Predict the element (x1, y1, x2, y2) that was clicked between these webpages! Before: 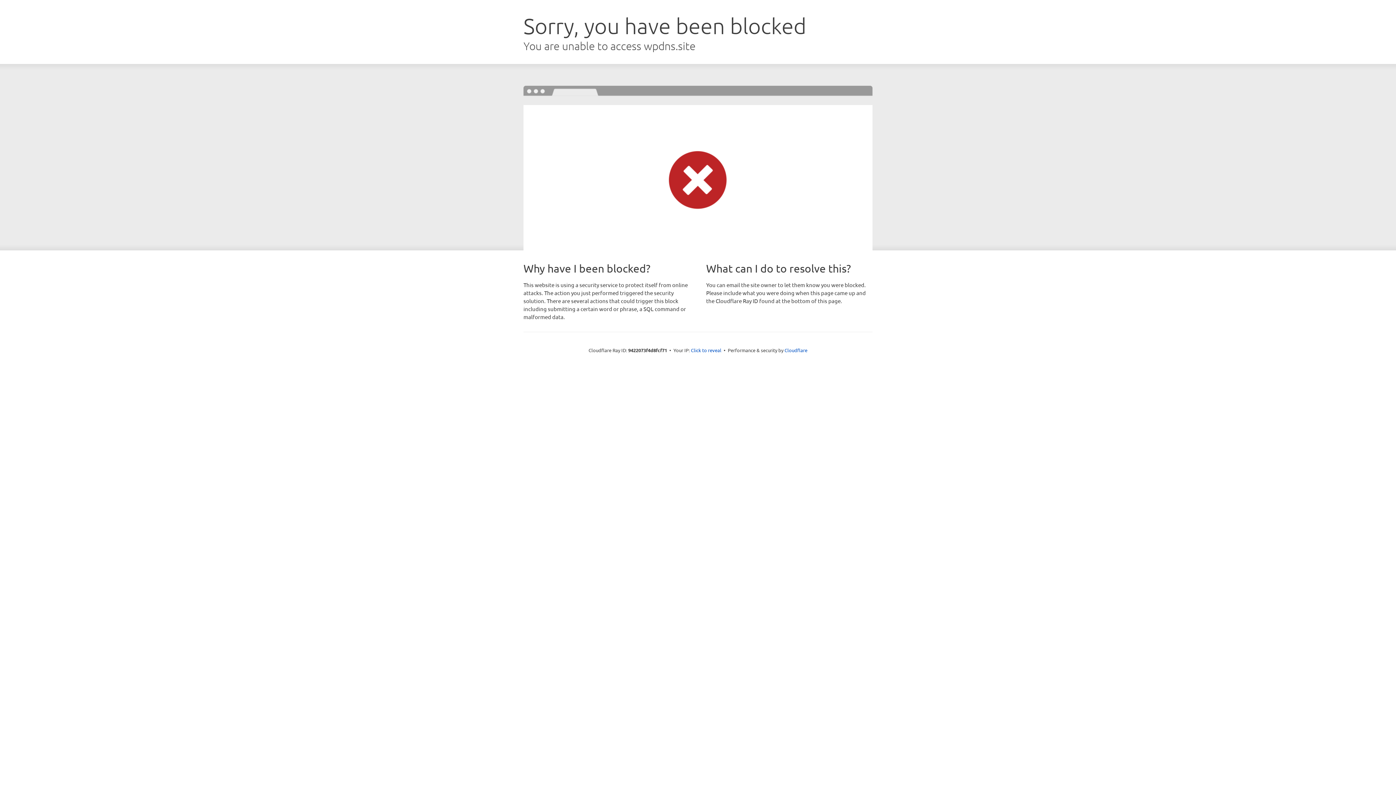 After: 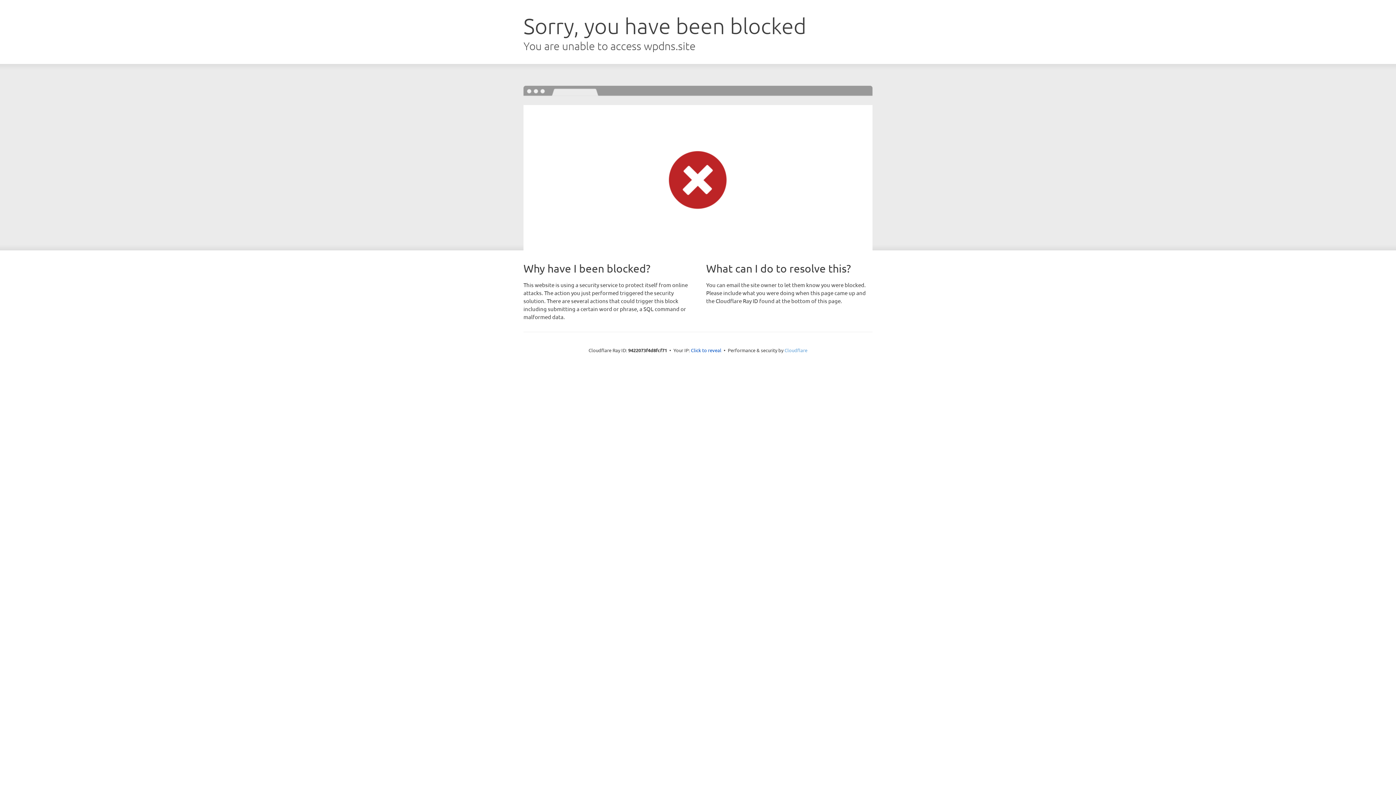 Action: bbox: (784, 347, 807, 353) label: Cloudflare